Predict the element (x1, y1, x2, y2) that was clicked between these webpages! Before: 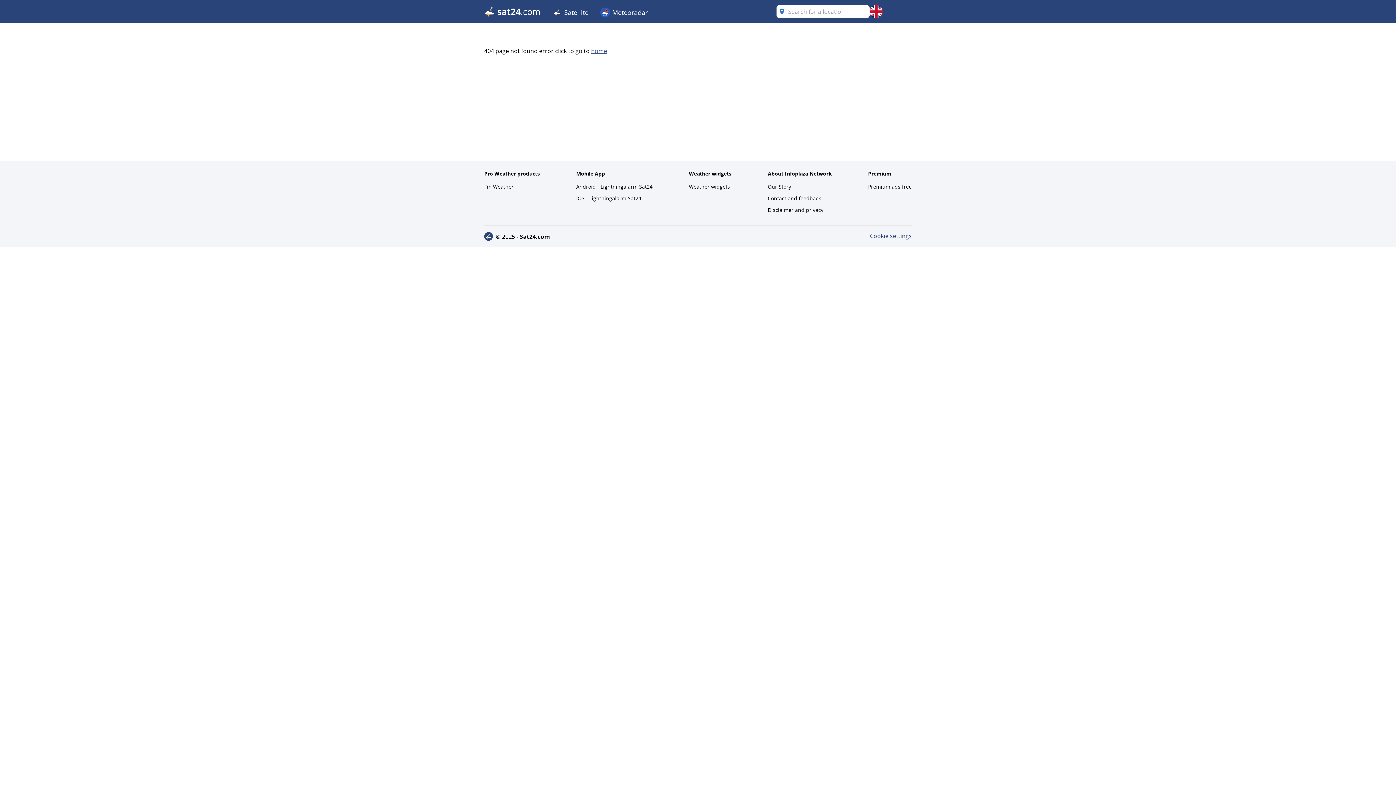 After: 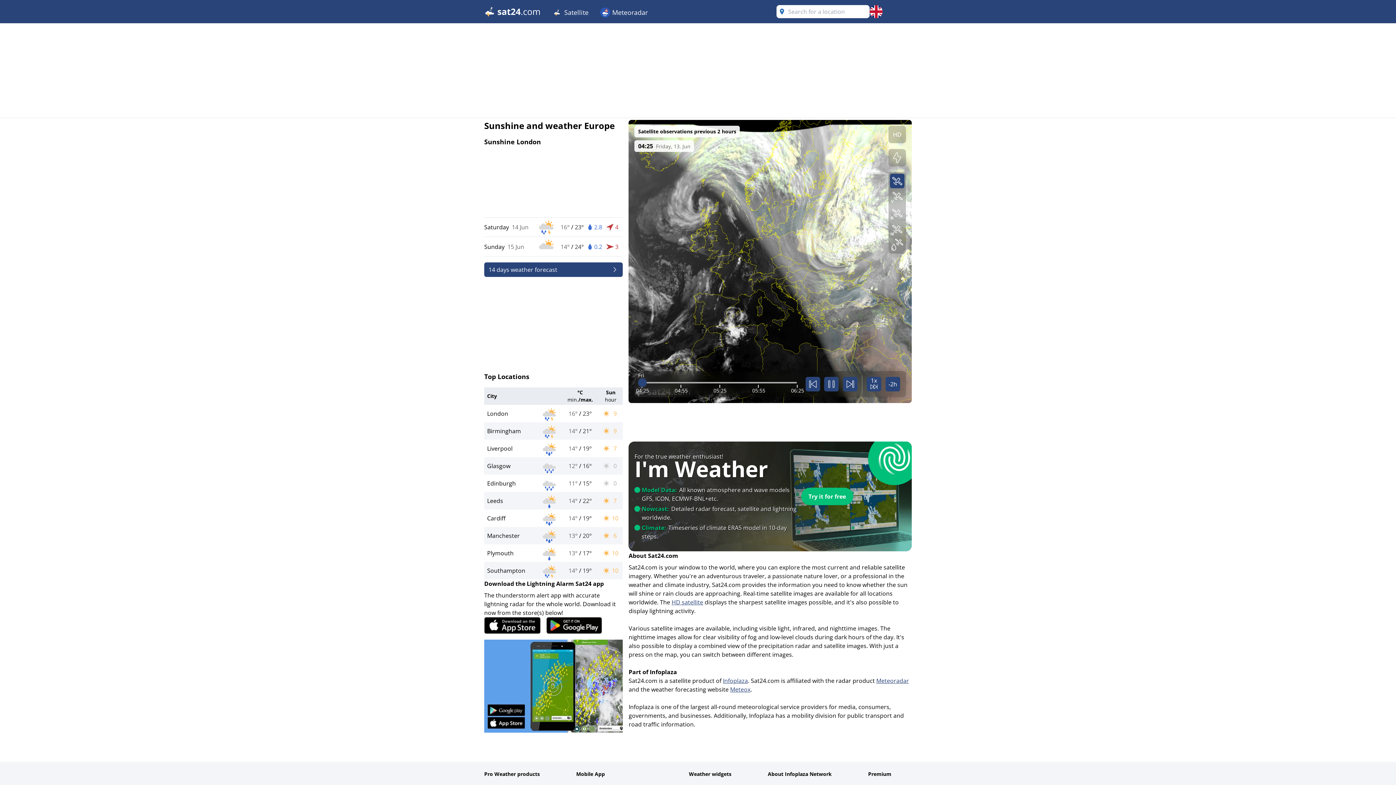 Action: label: home bbox: (591, 46, 607, 54)